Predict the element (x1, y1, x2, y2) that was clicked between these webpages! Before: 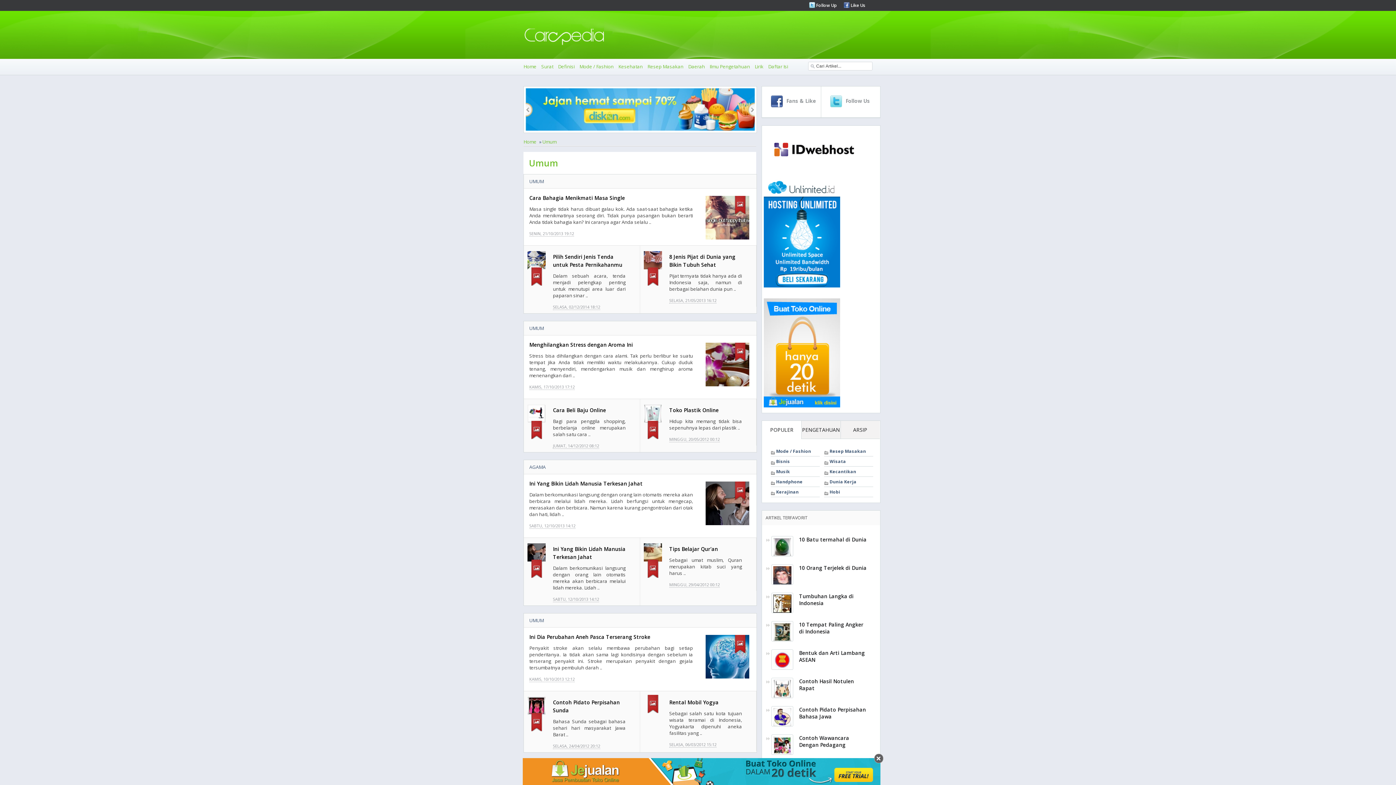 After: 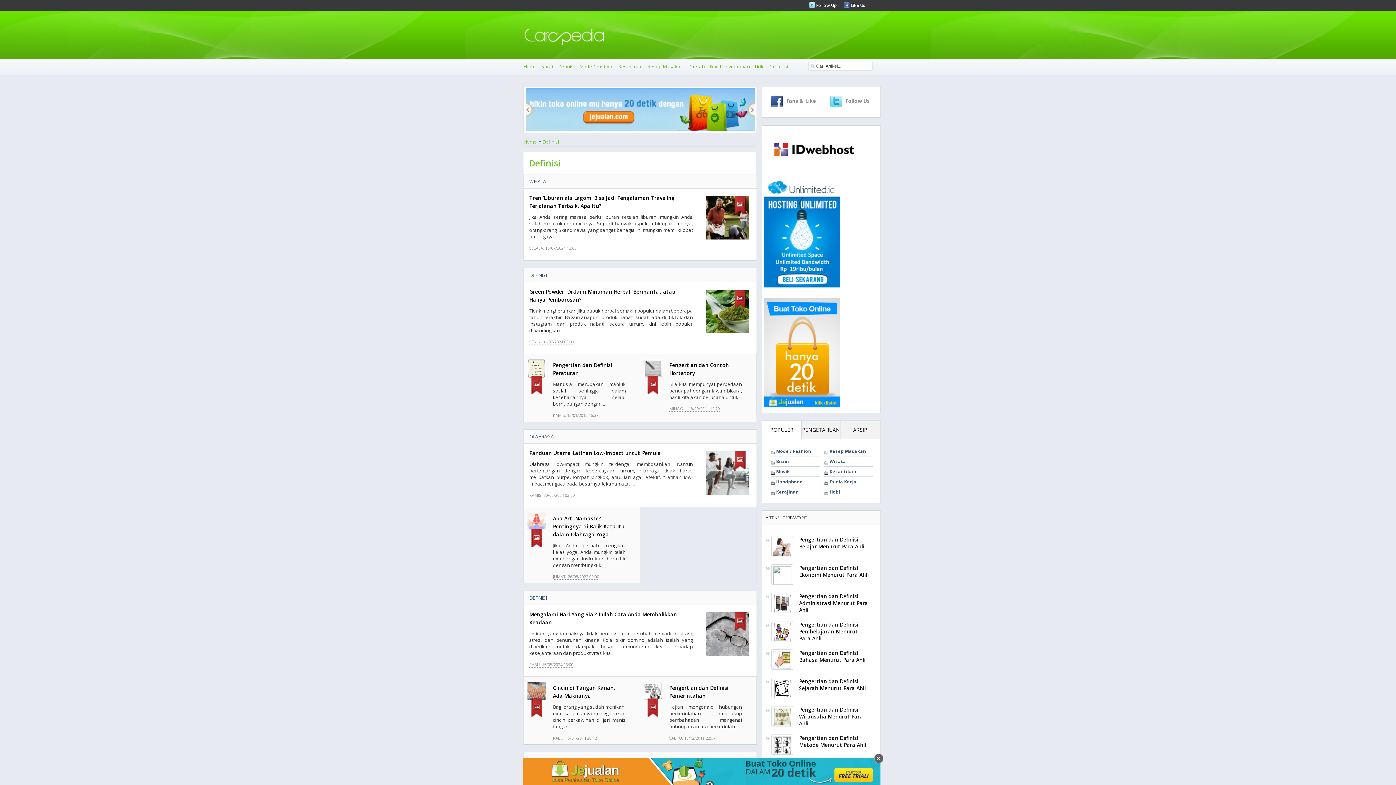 Action: bbox: (558, 63, 574, 69) label: Definisi